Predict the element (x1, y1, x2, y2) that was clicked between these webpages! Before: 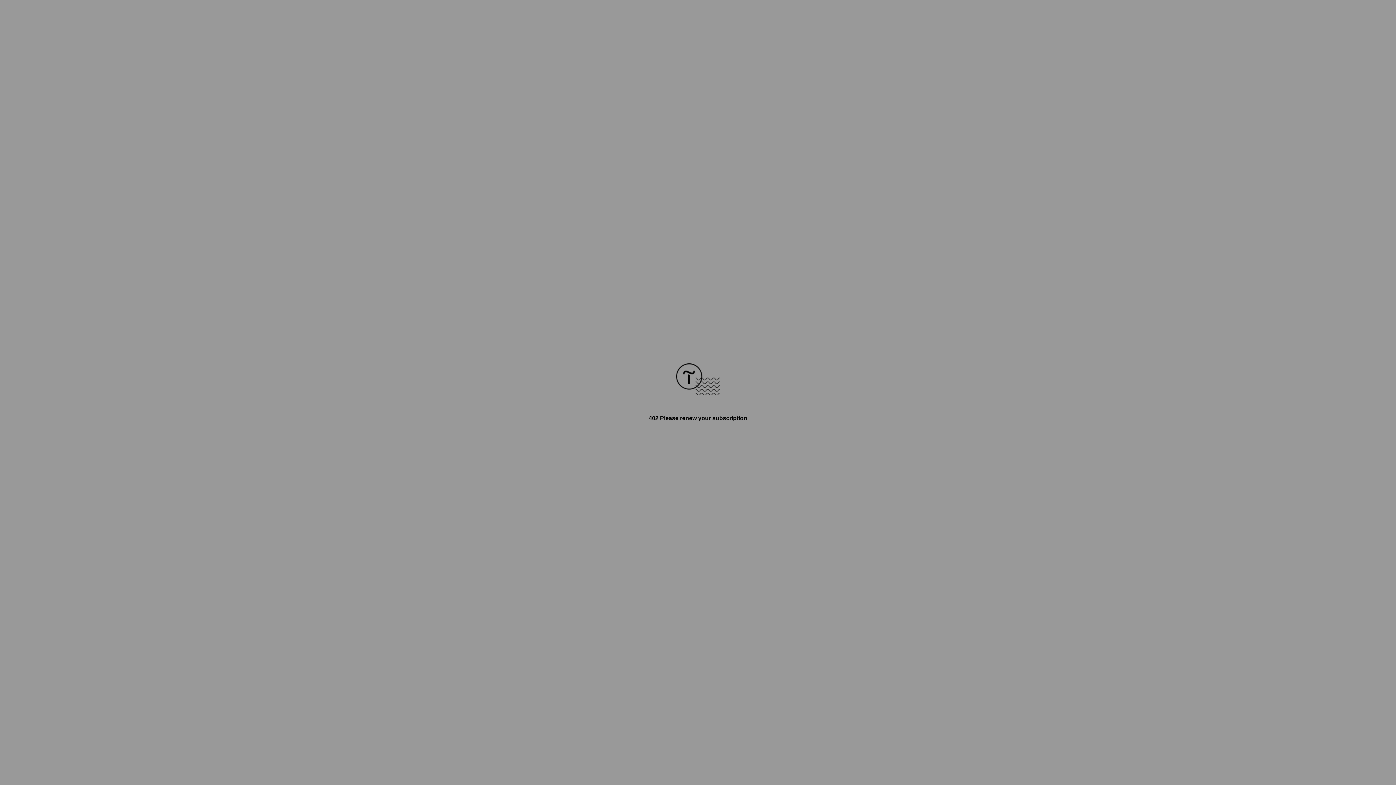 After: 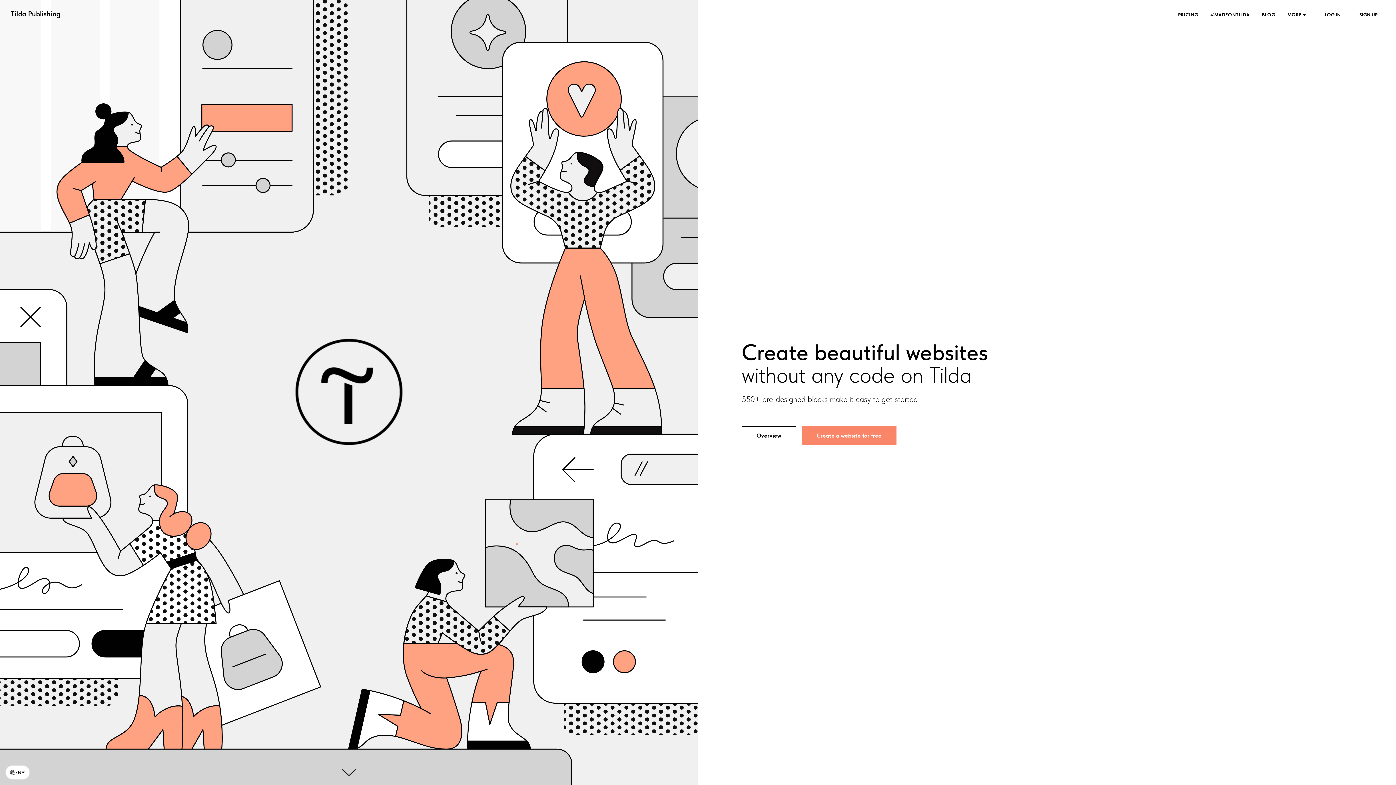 Action: bbox: (676, 390, 720, 396)